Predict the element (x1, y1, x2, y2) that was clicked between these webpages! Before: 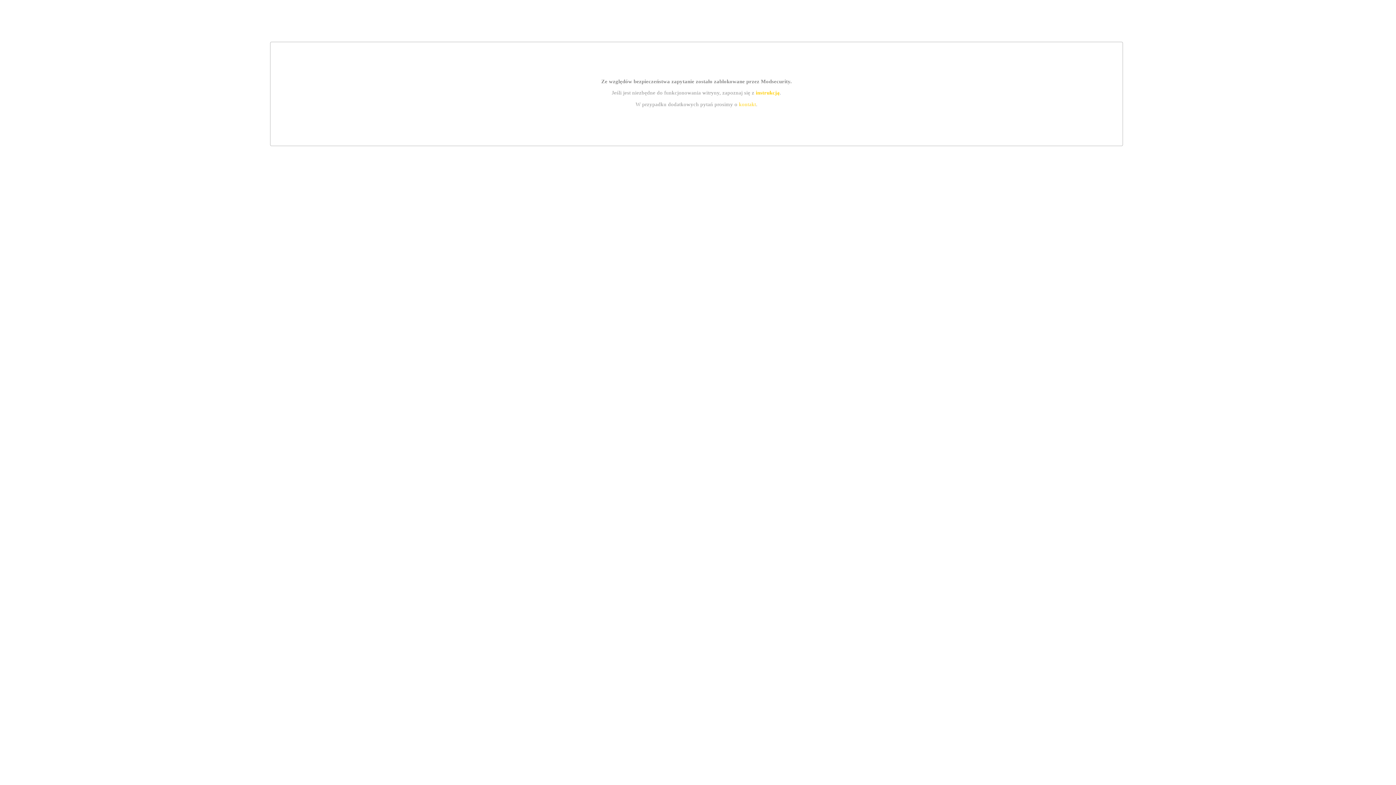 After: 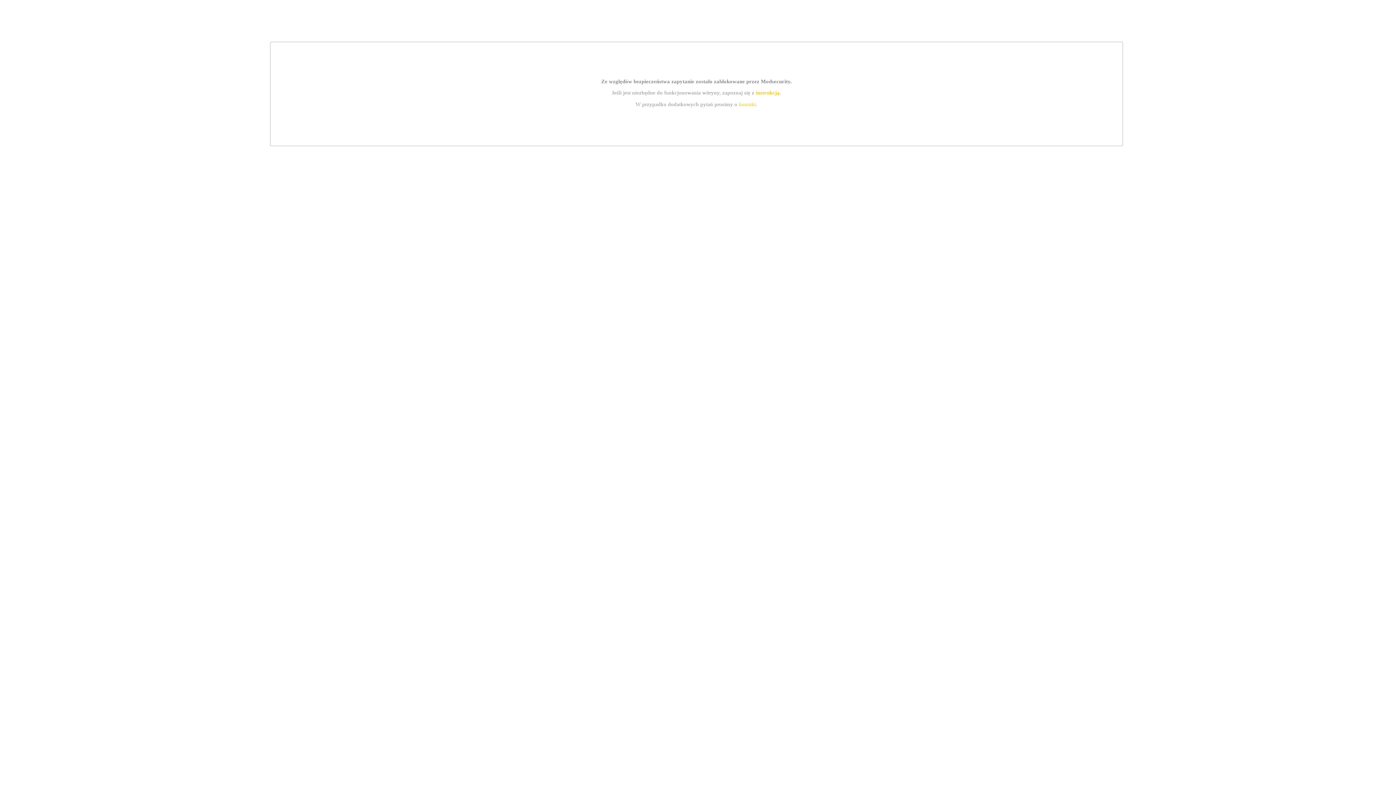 Action: label: kontakt bbox: (739, 101, 756, 107)